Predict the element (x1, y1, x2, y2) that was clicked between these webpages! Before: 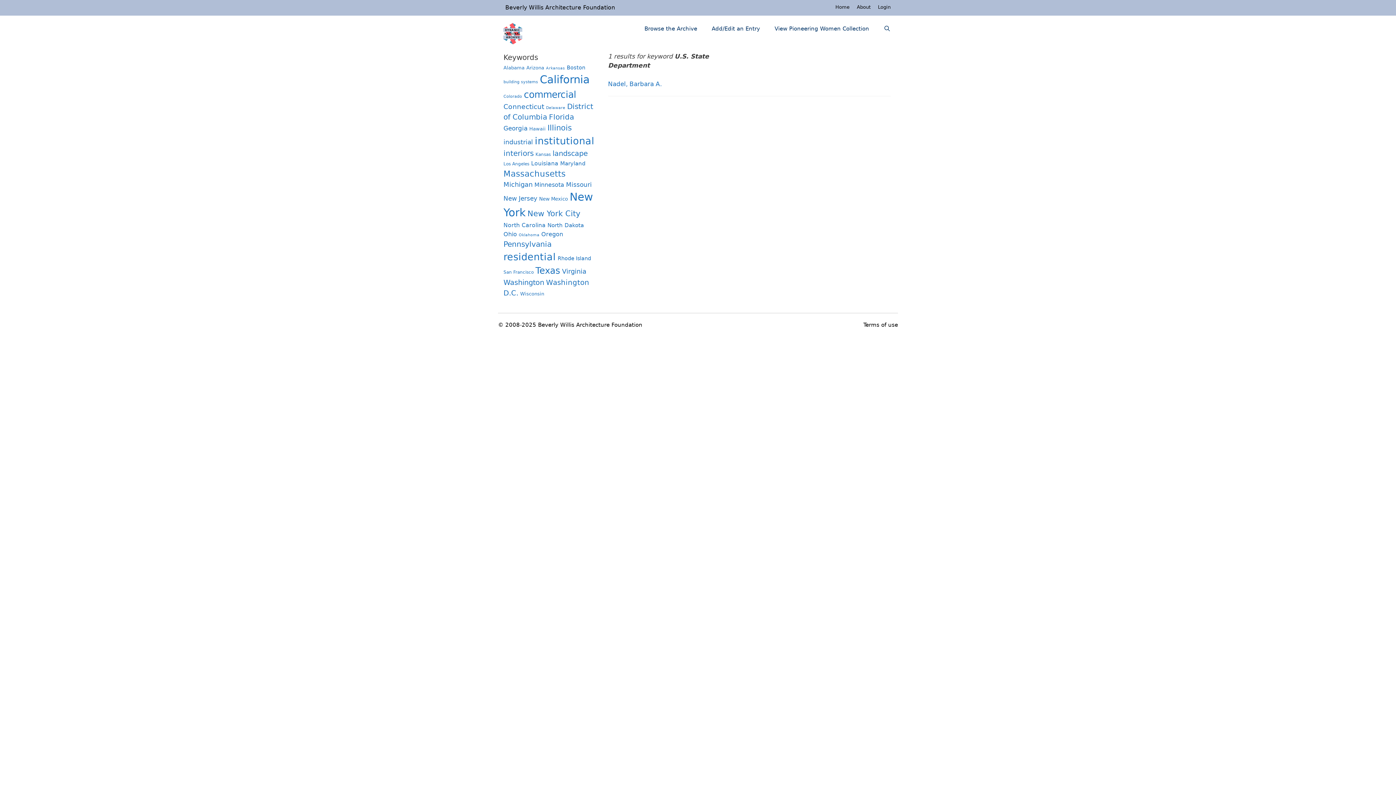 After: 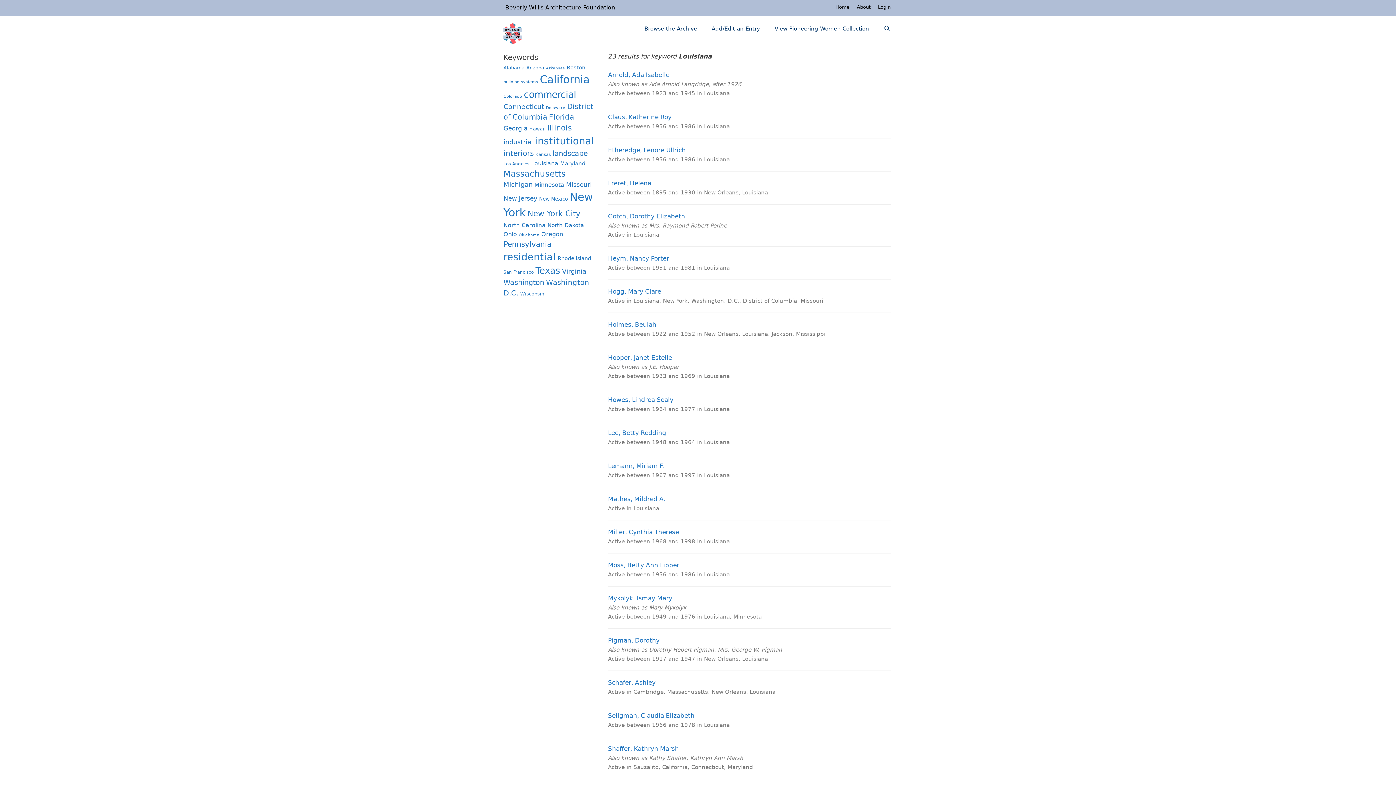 Action: bbox: (531, 160, 558, 166) label: Louisiana (22 items)